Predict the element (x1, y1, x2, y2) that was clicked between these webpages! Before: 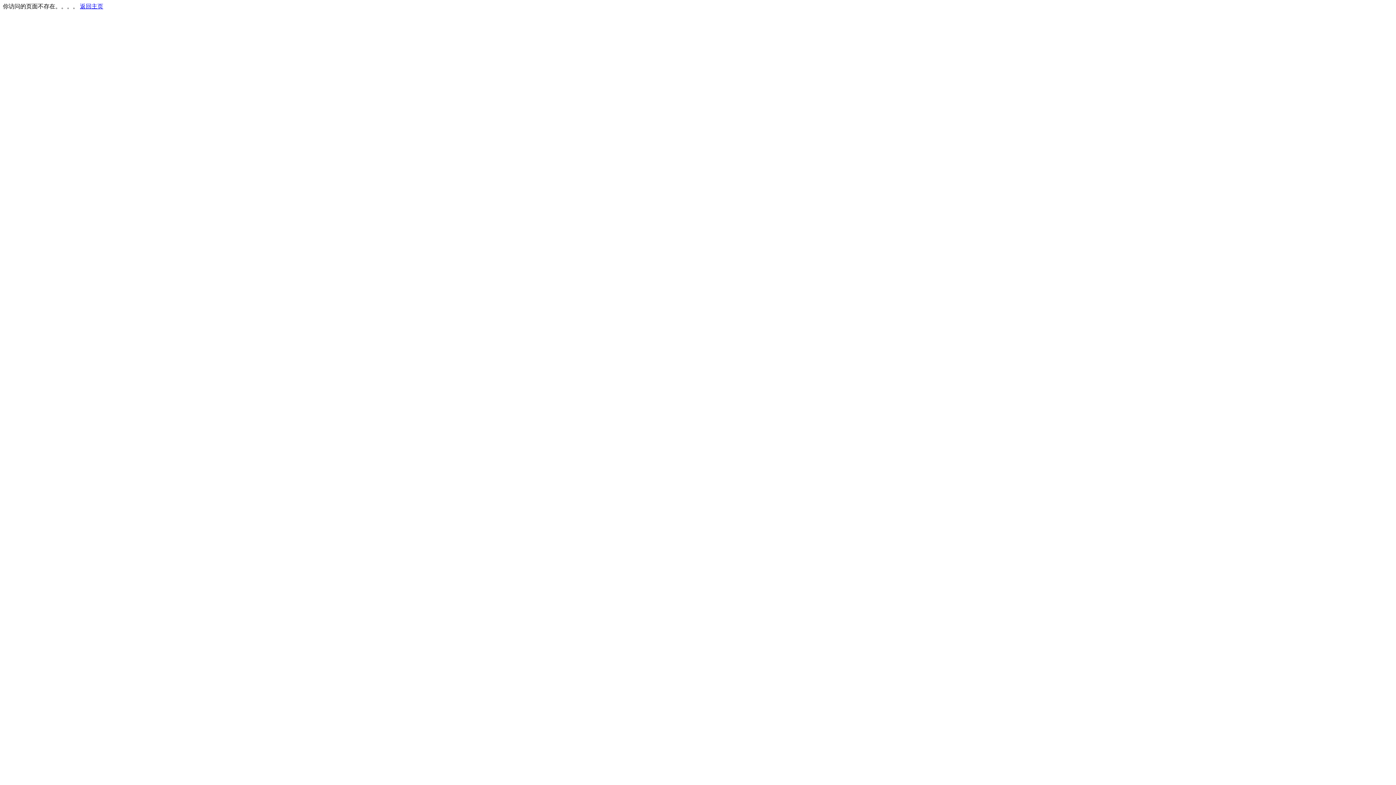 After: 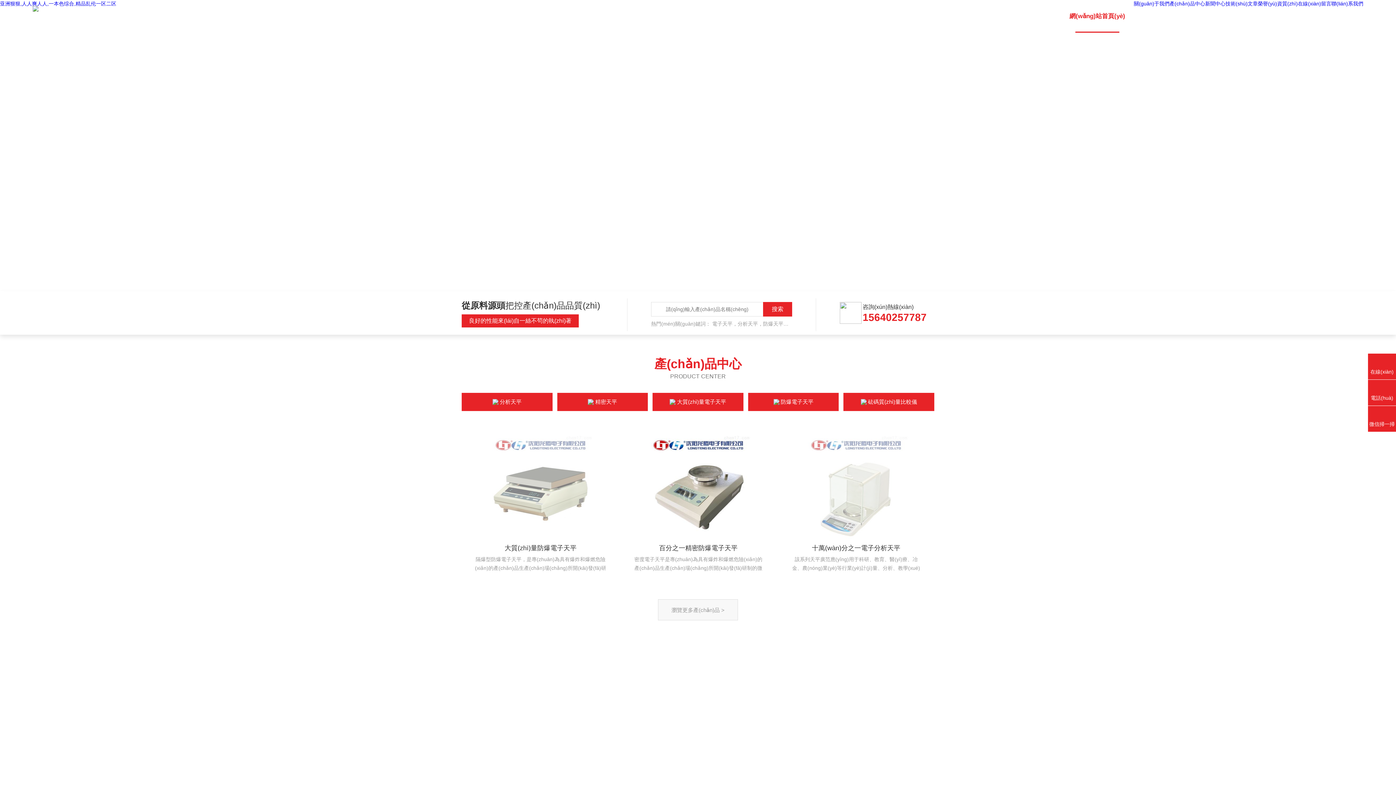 Action: label: 返回主页 bbox: (80, 3, 103, 9)